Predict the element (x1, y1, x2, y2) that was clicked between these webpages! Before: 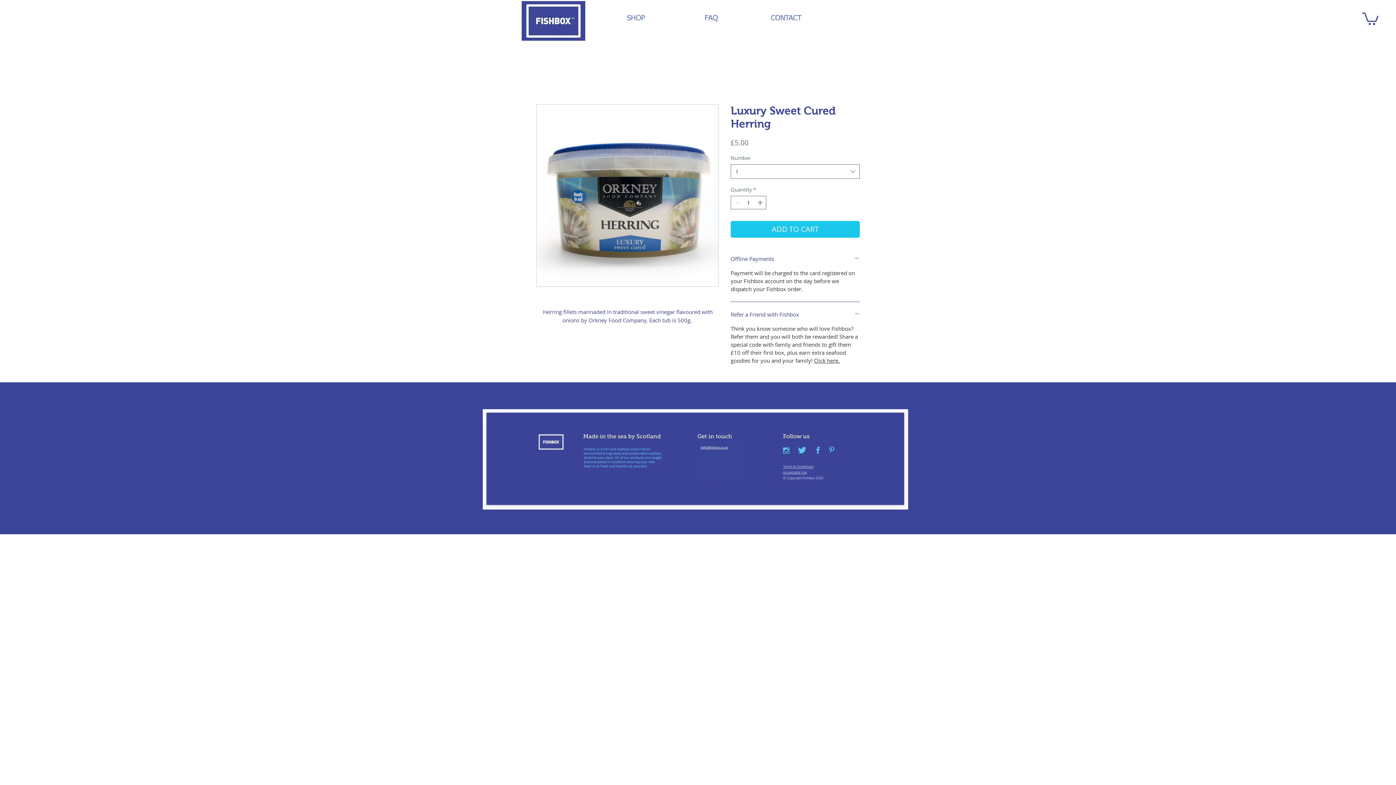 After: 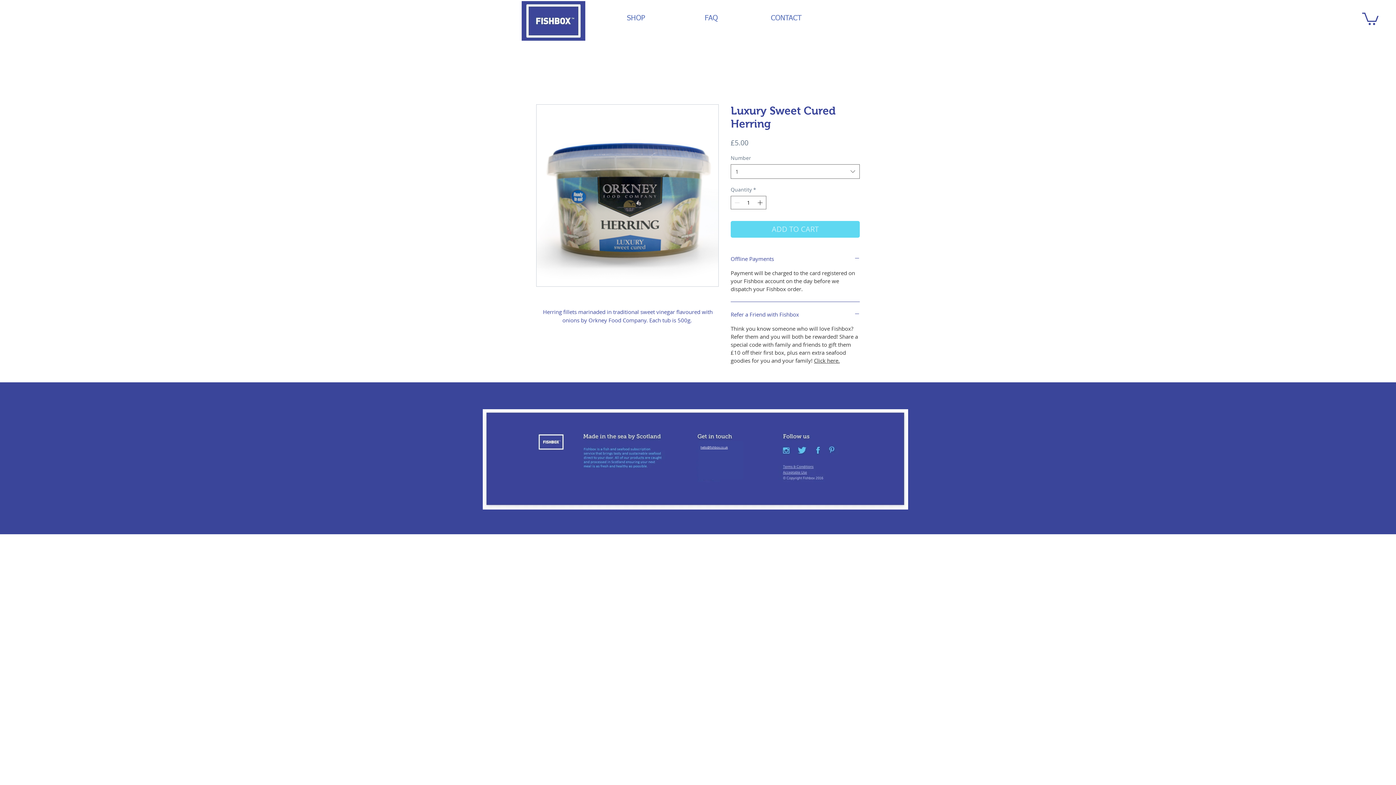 Action: bbox: (730, 221, 860, 237) label: ADD TO CART